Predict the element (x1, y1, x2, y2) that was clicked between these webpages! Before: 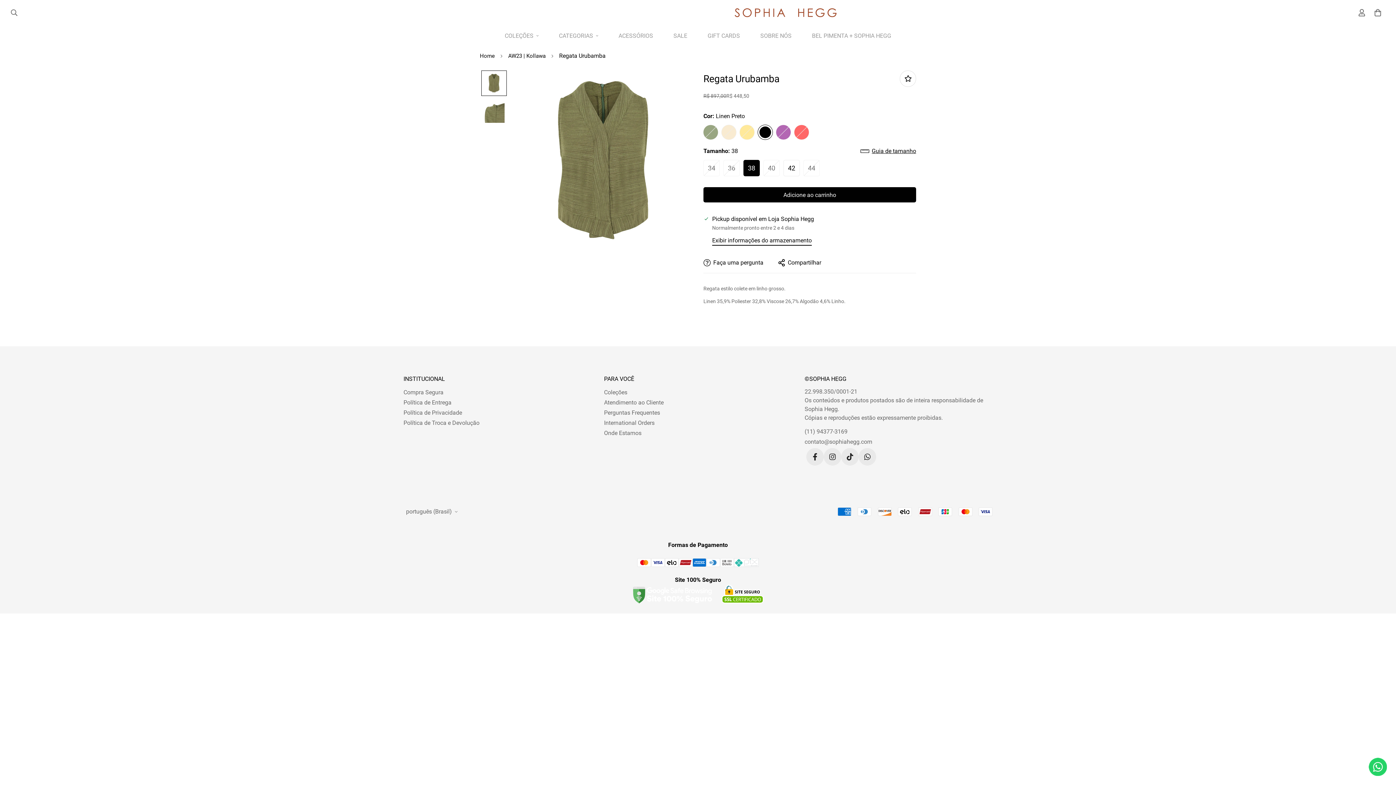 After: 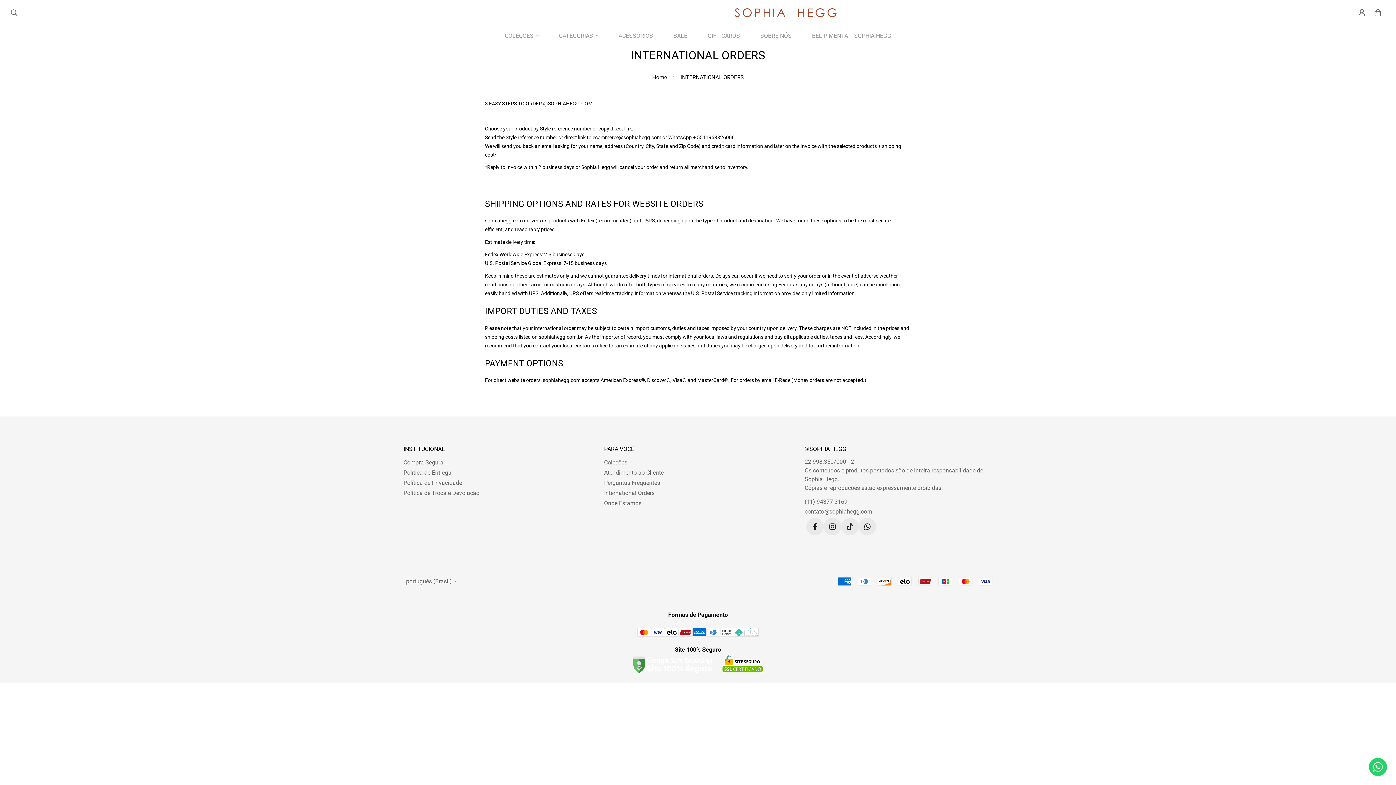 Action: bbox: (604, 419, 654, 427) label: International Orders